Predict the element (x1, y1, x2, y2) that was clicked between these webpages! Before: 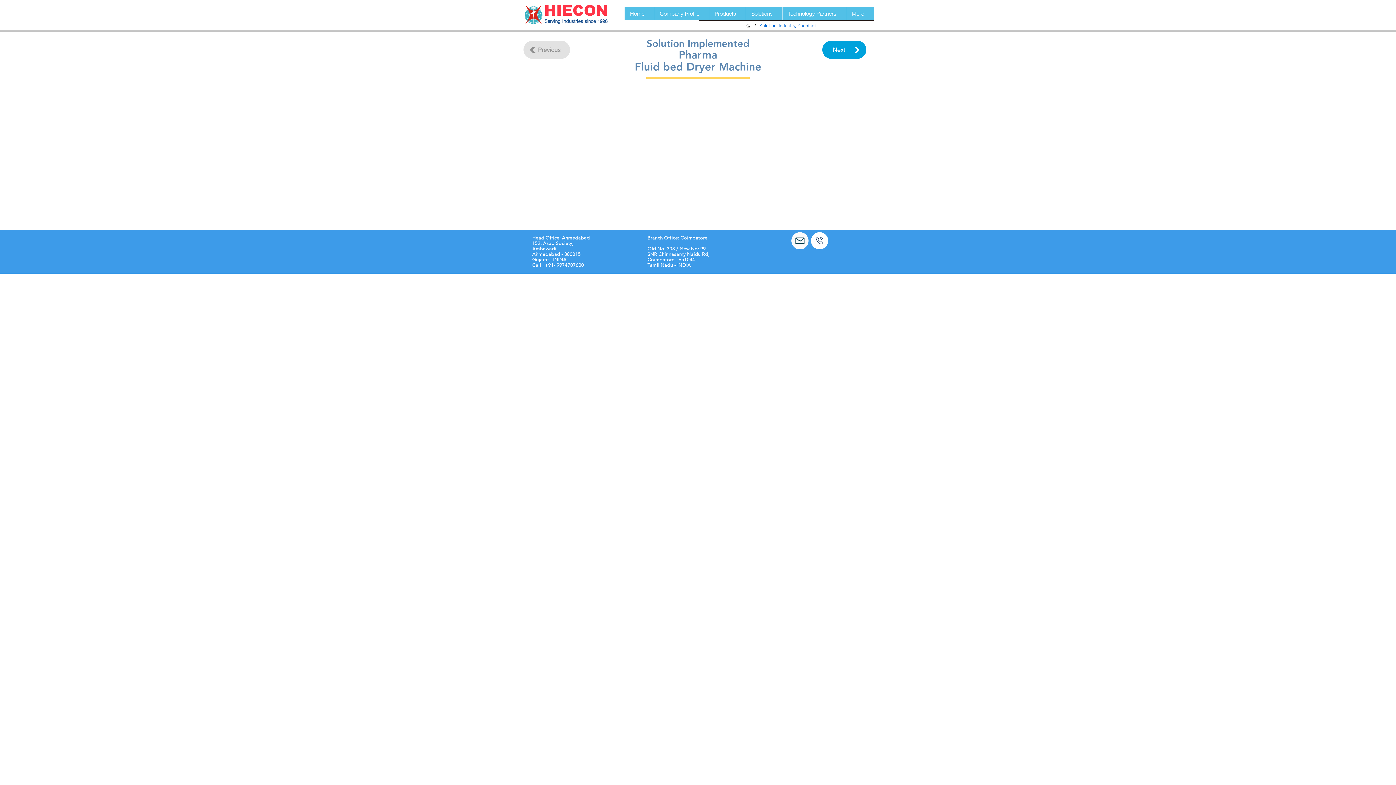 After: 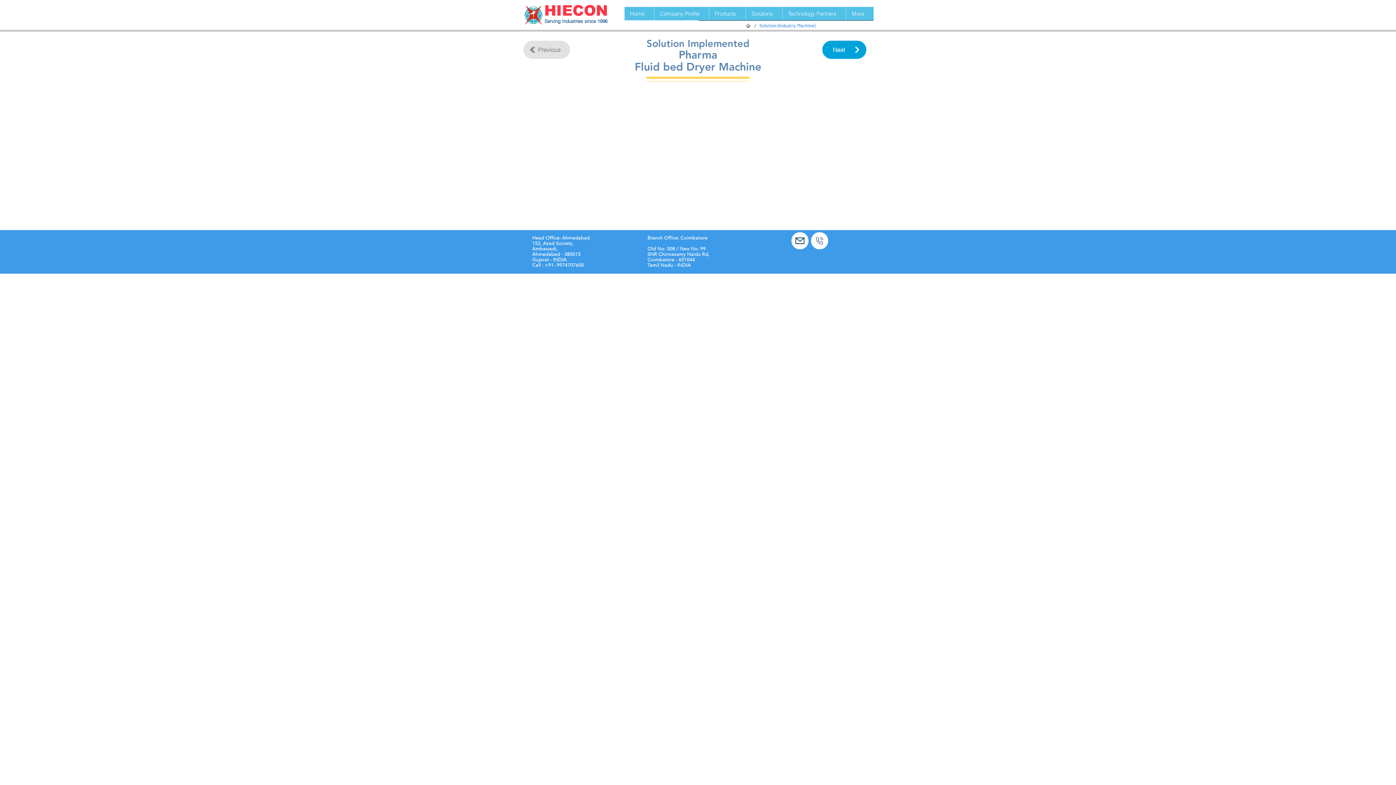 Action: label: Products bbox: (709, 6, 745, 20)